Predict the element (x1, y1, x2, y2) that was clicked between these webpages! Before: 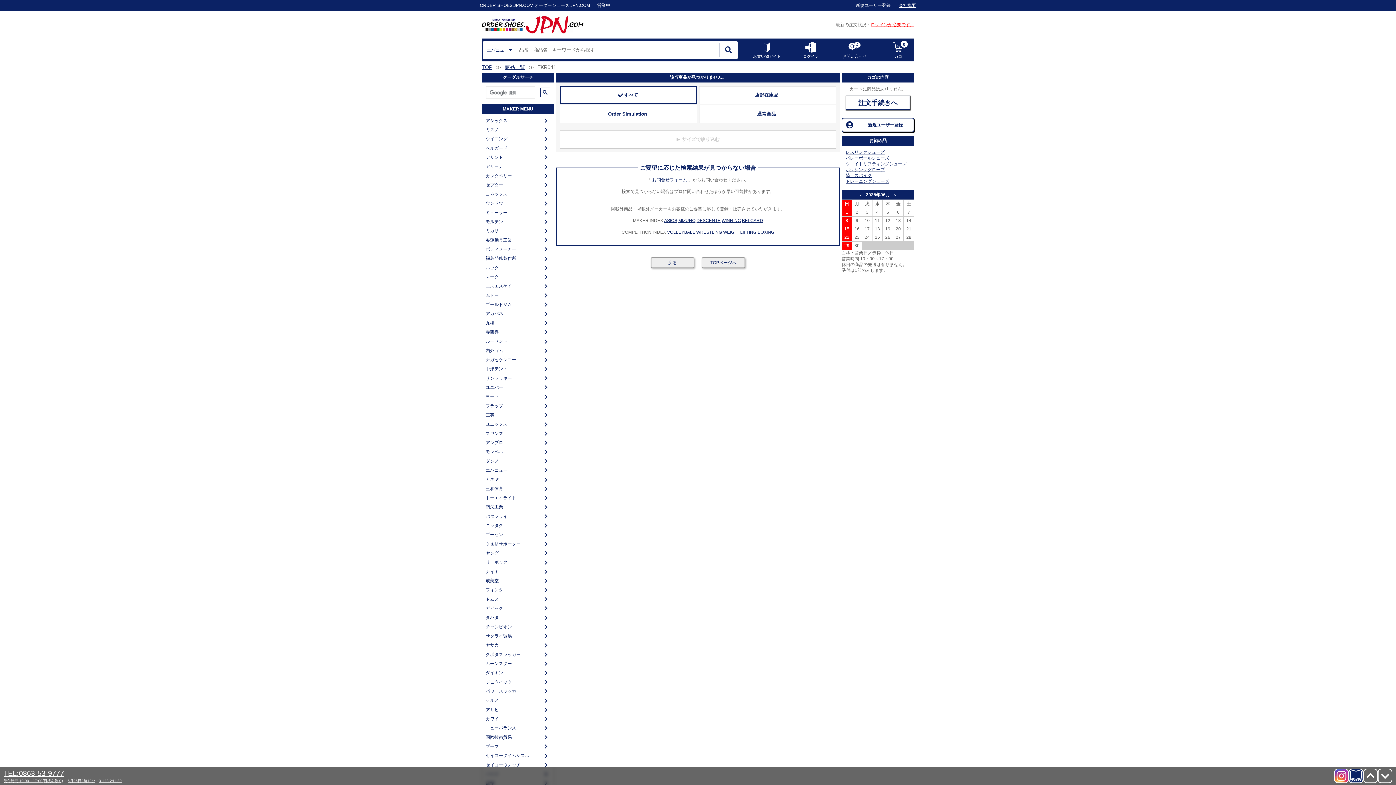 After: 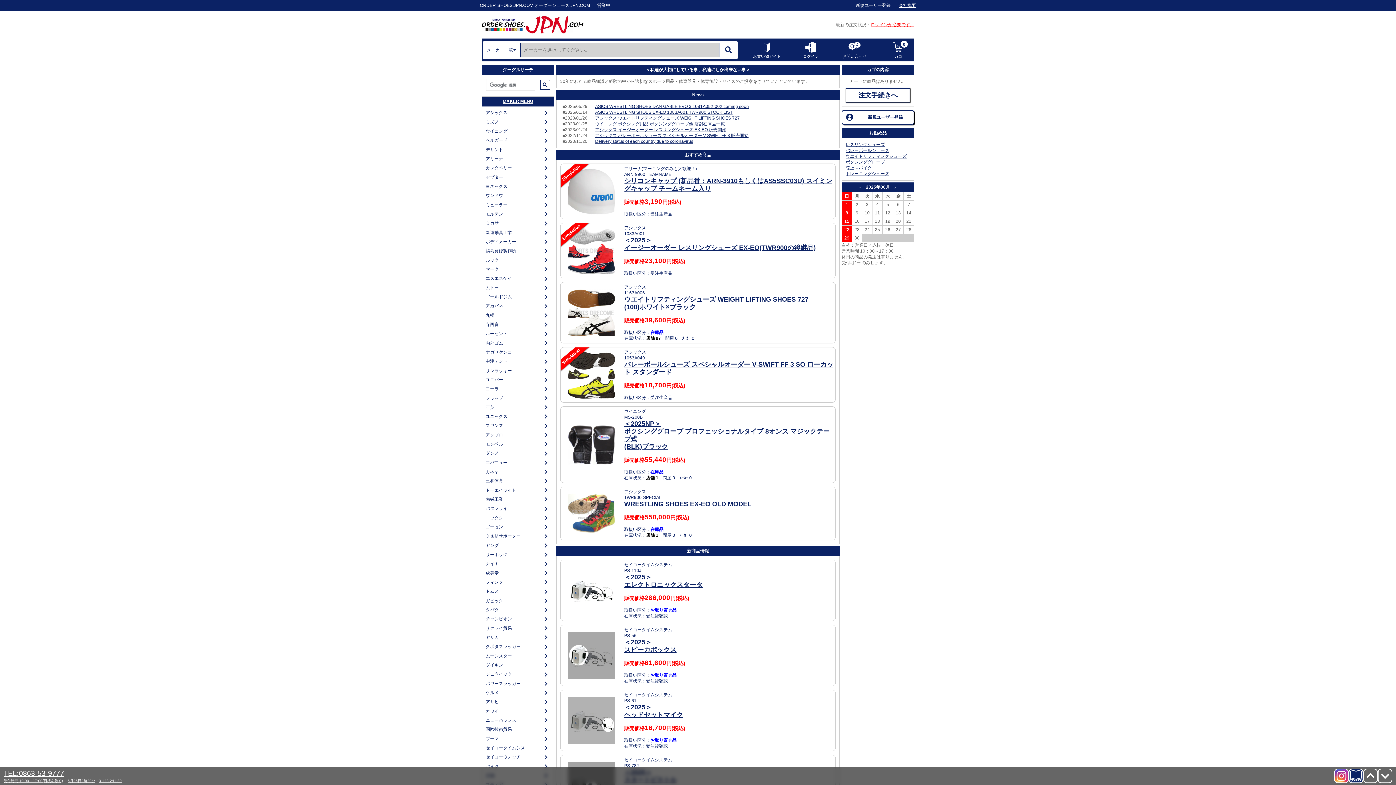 Action: label: TOP bbox: (481, 64, 492, 70)